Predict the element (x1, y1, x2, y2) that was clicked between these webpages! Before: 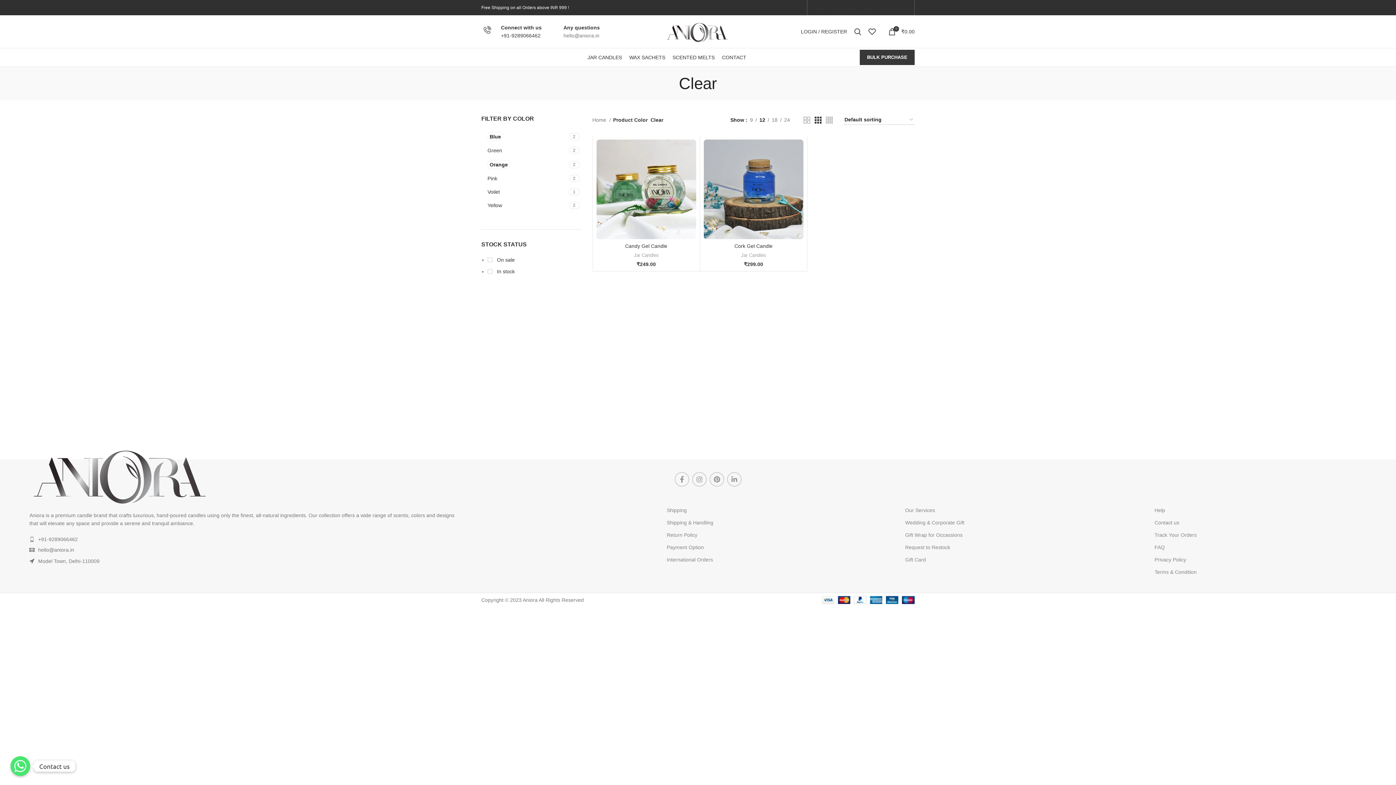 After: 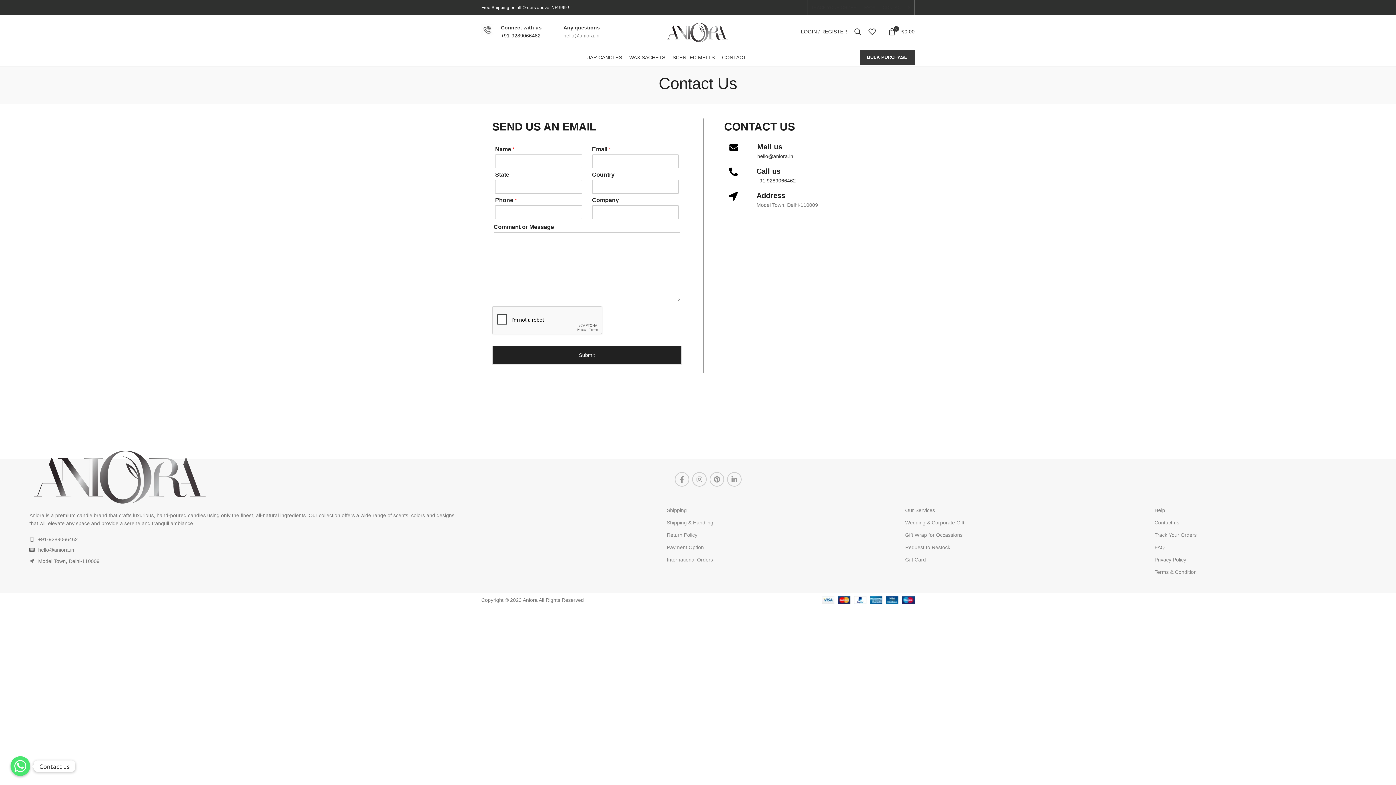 Action: label: Contact us bbox: (1154, 516, 1386, 529)